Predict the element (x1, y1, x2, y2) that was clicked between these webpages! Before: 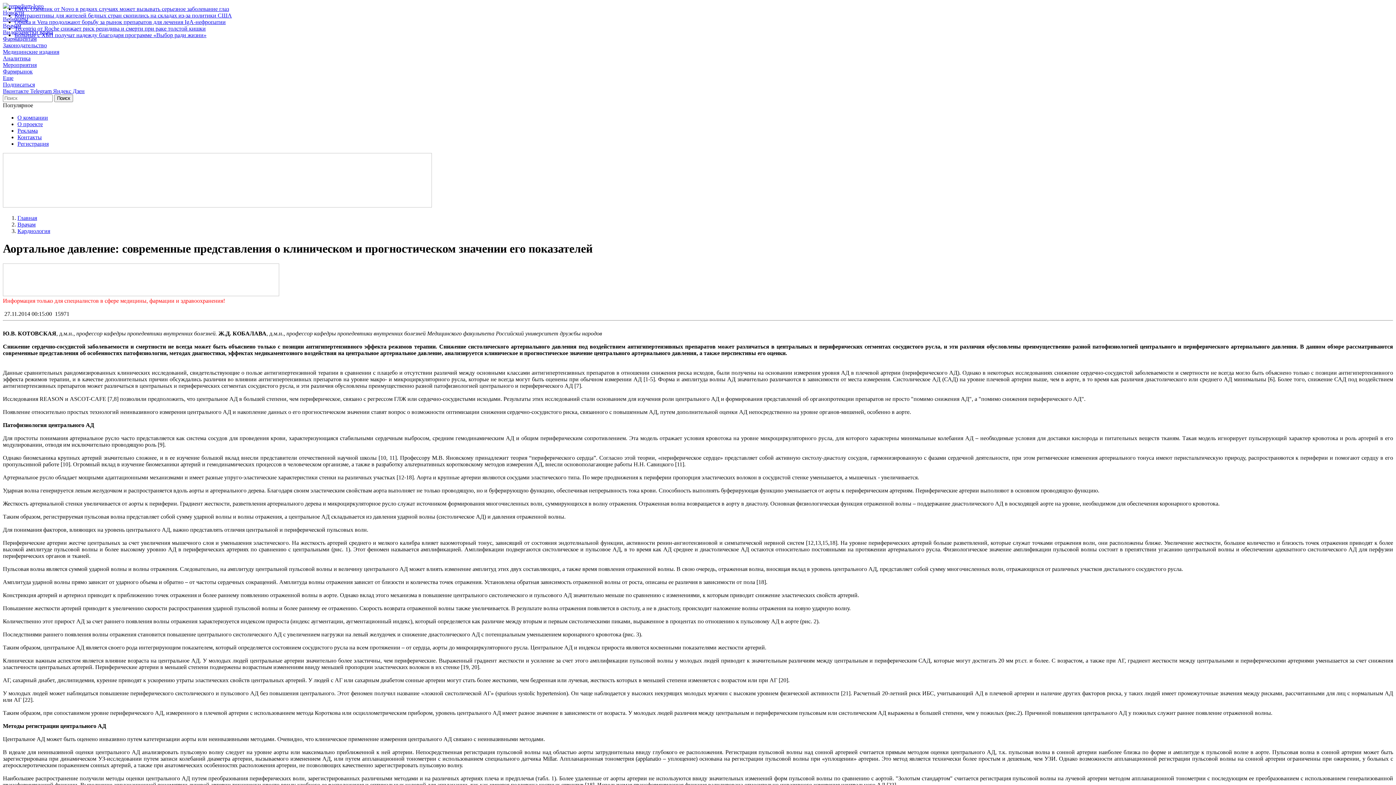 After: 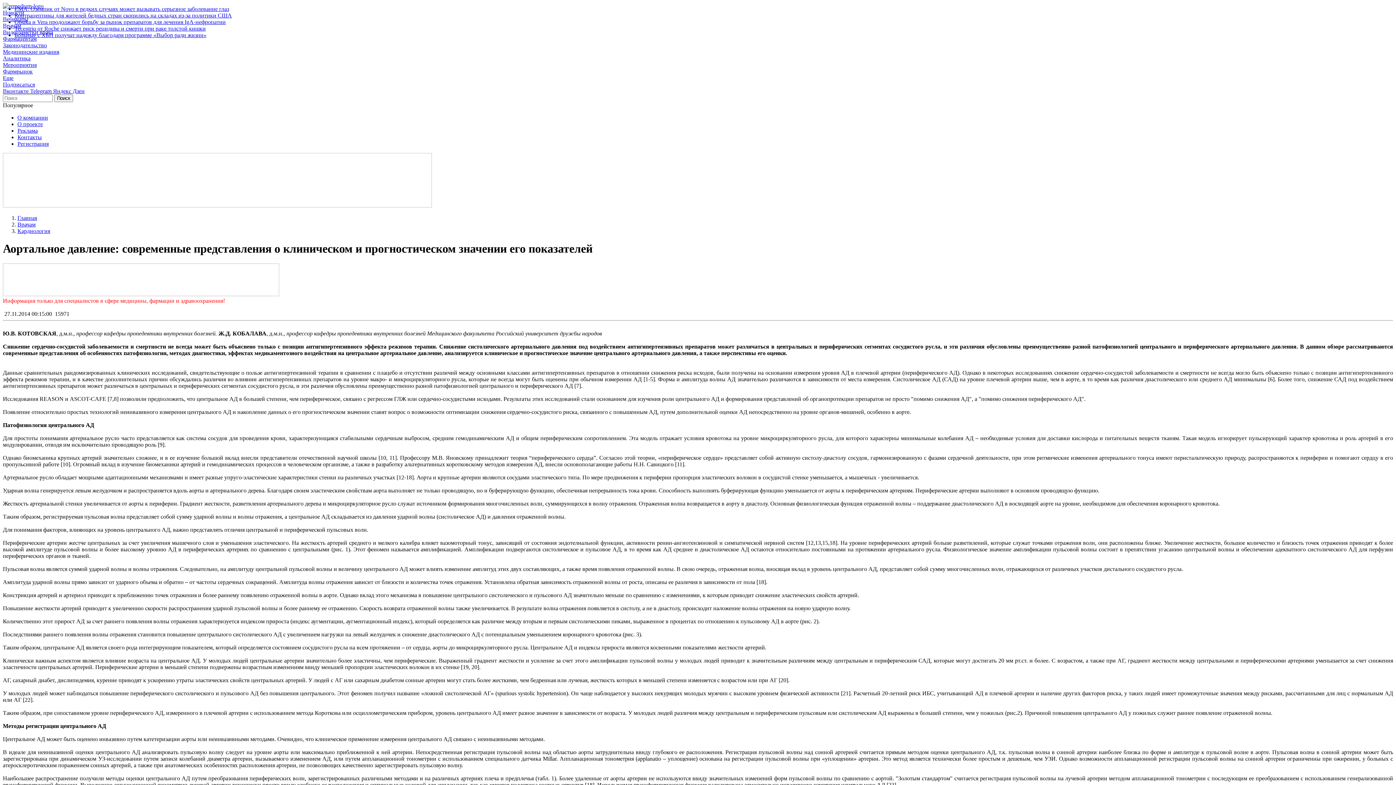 Action: label: Еще bbox: (2, 74, 13, 81)